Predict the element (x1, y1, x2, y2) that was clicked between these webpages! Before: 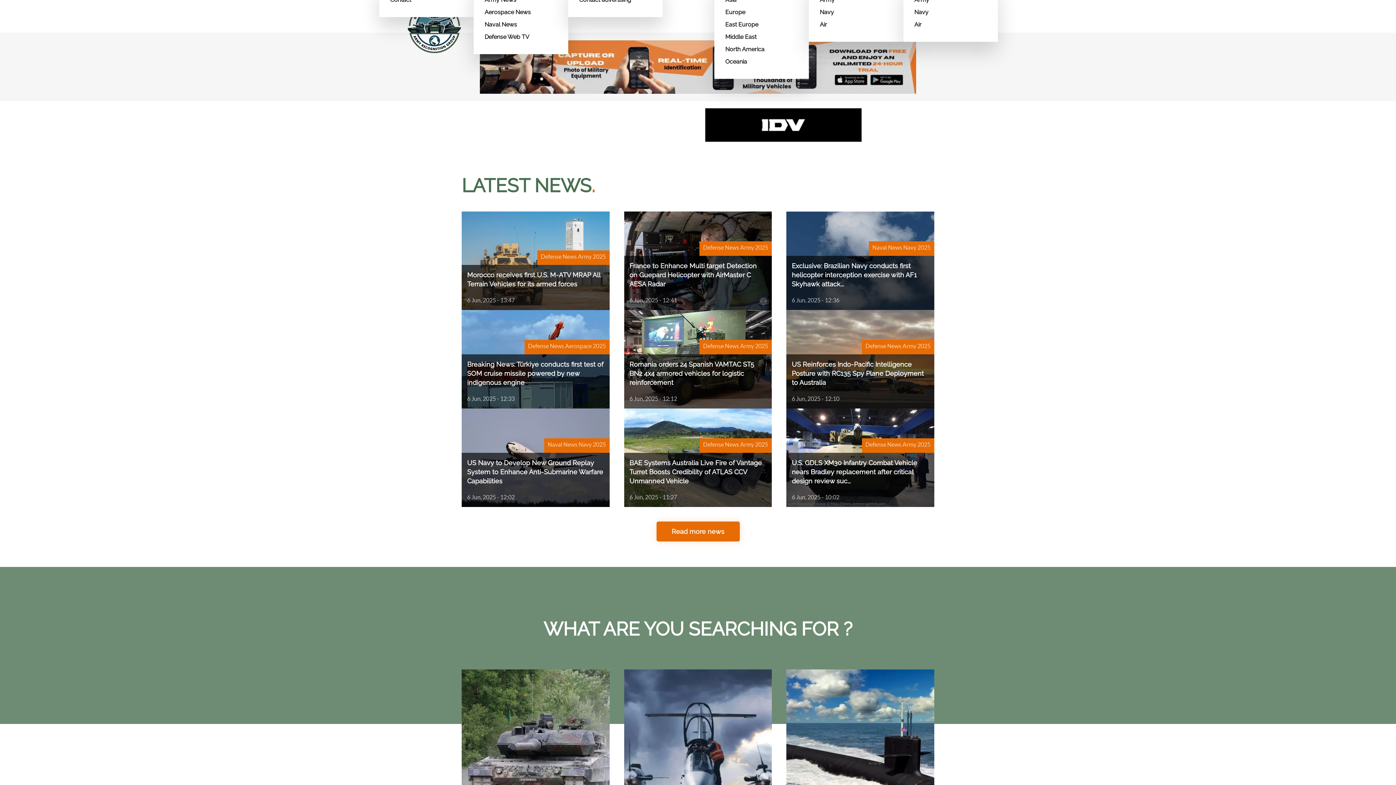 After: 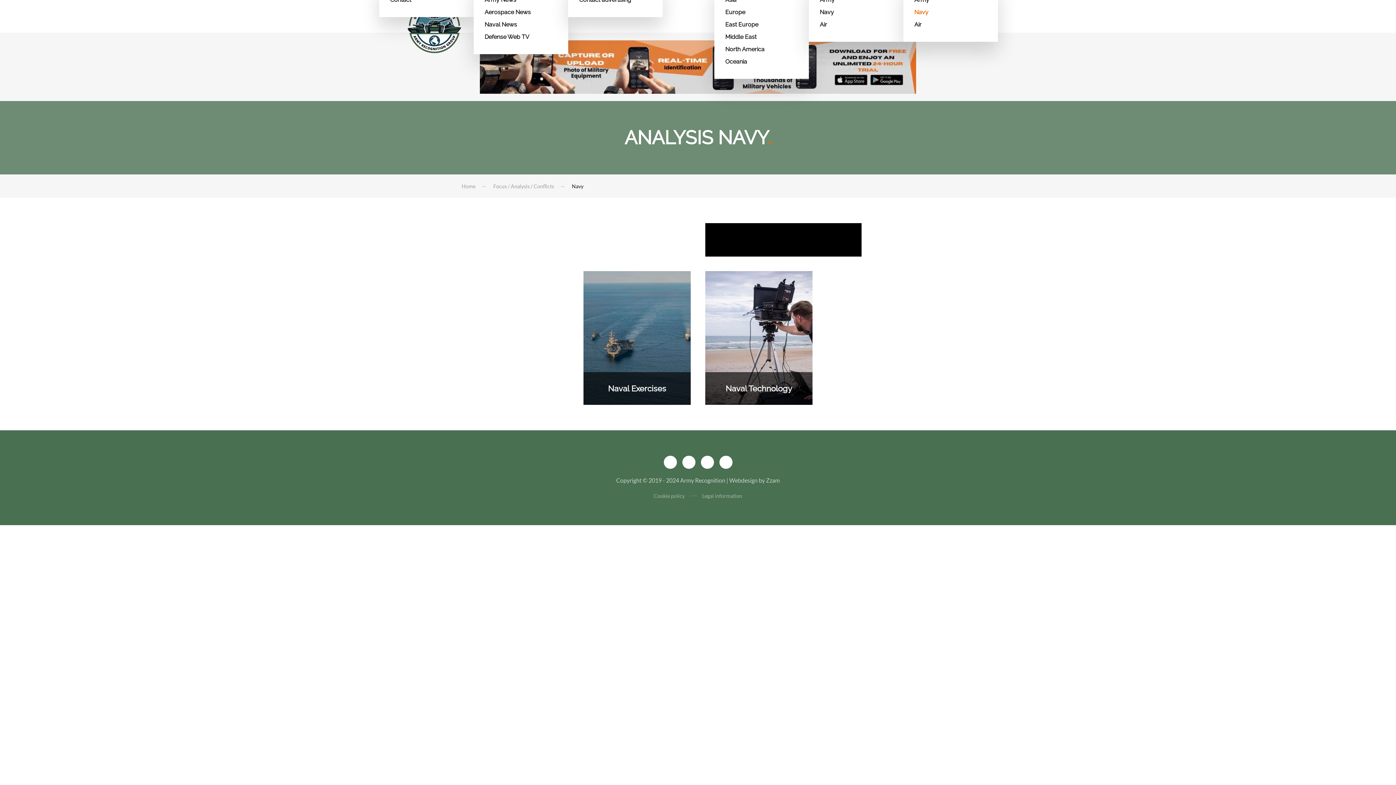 Action: label: Navy bbox: (914, 6, 987, 18)